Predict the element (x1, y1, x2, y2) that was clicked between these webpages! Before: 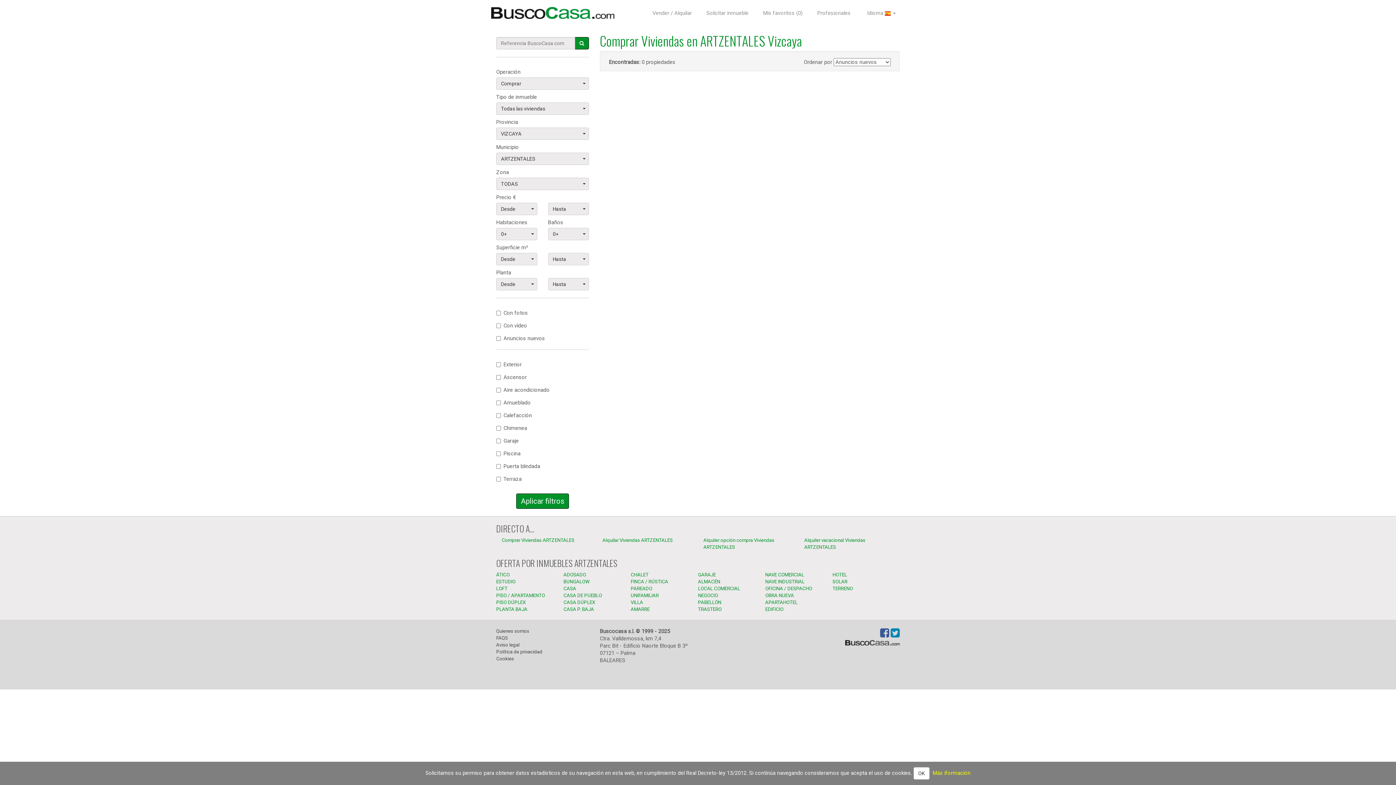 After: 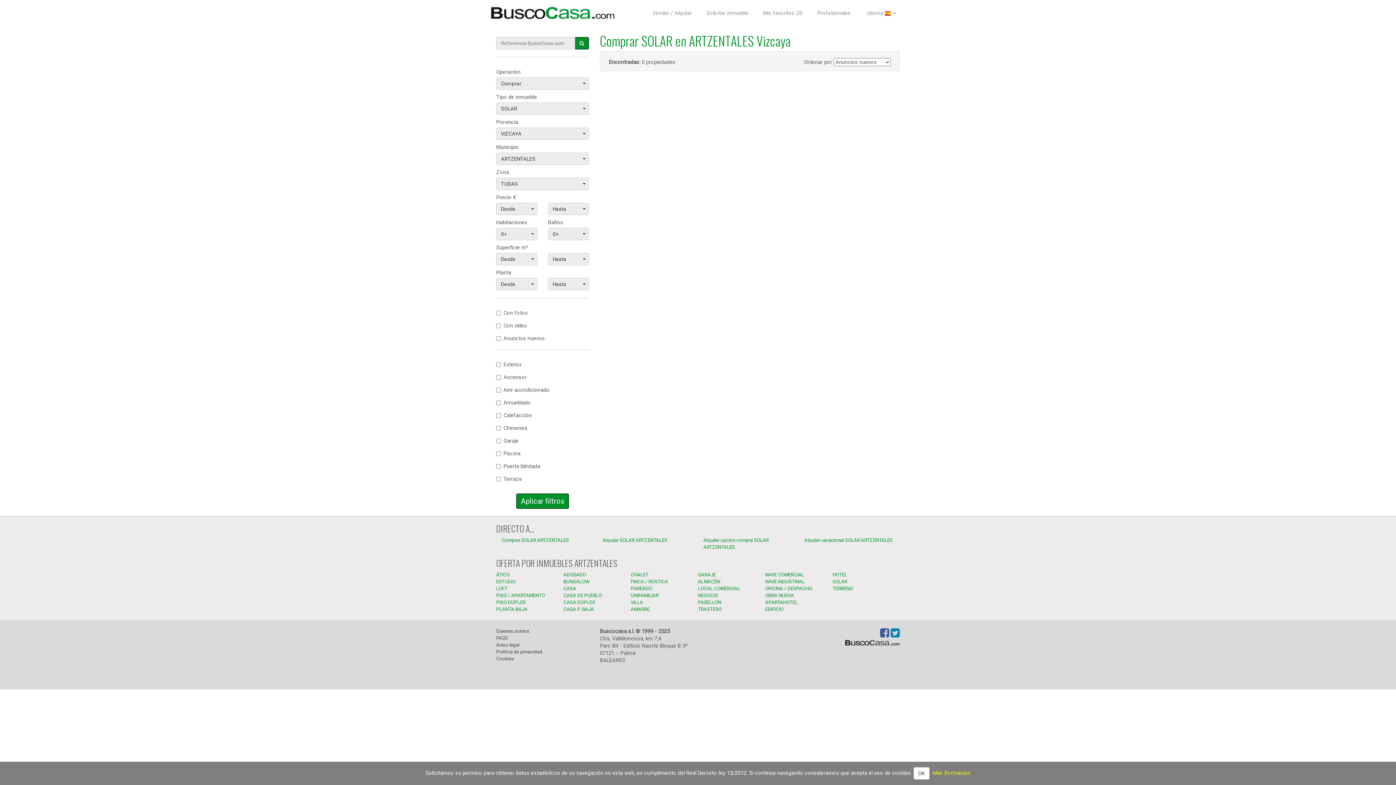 Action: bbox: (832, 579, 847, 584) label: SOLAR